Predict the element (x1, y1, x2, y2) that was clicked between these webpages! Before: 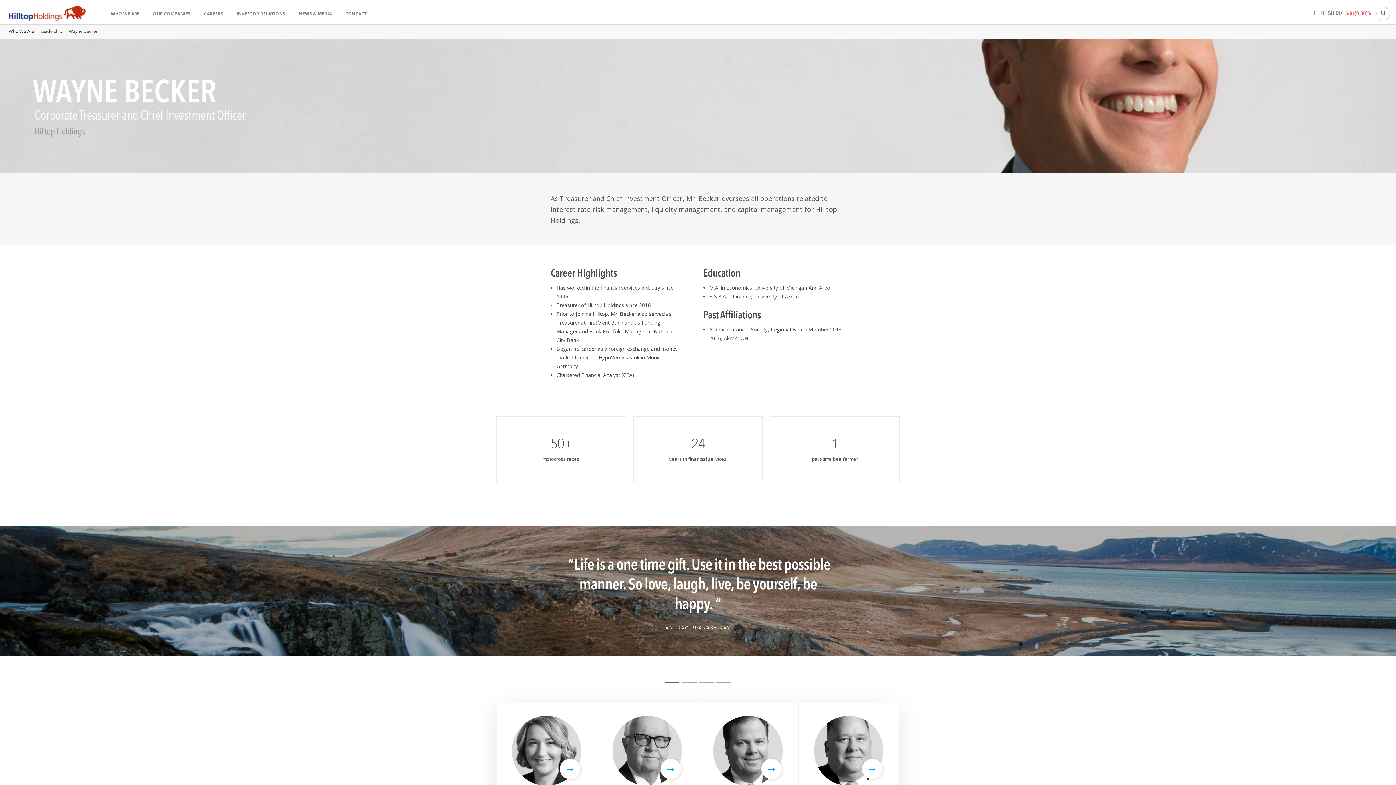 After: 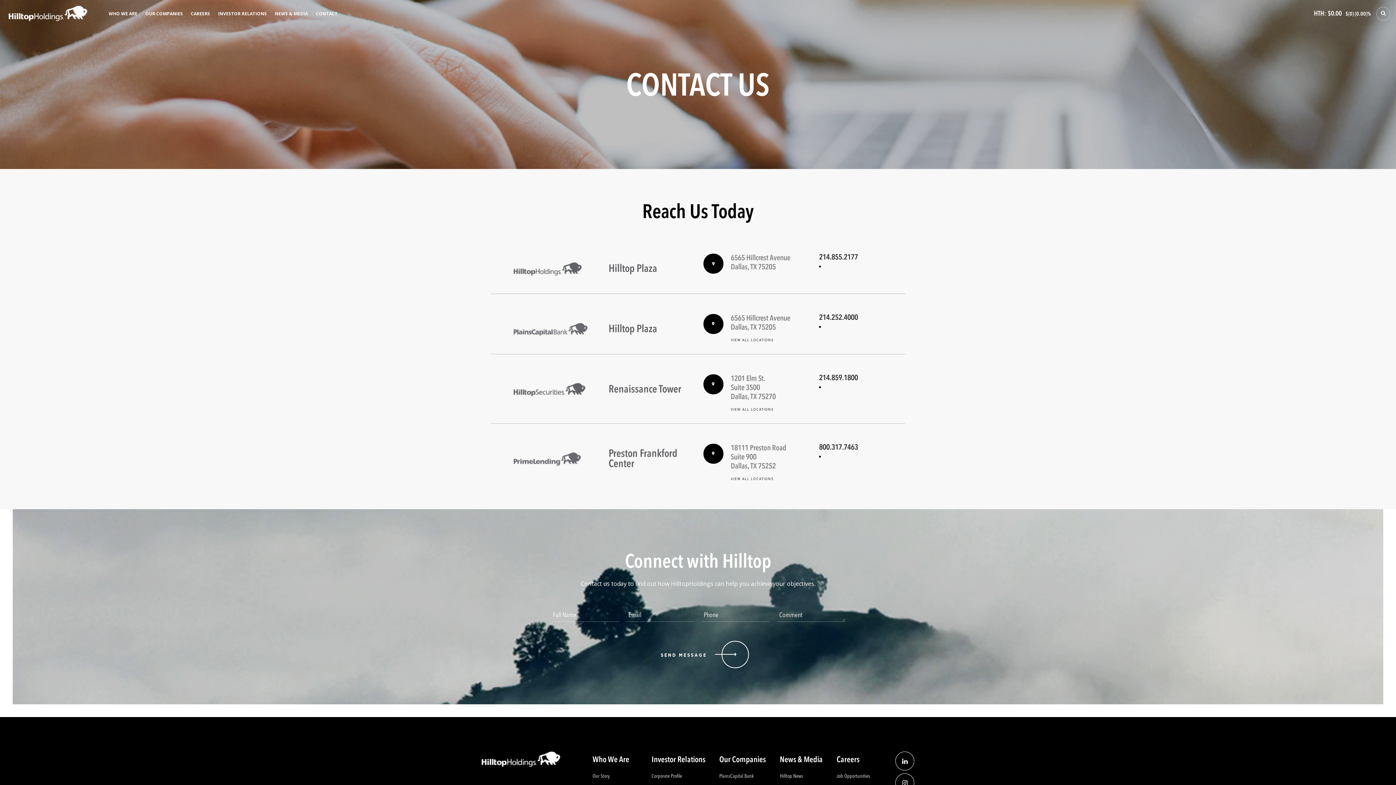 Action: bbox: (345, 11, 367, 16) label: CONTACT